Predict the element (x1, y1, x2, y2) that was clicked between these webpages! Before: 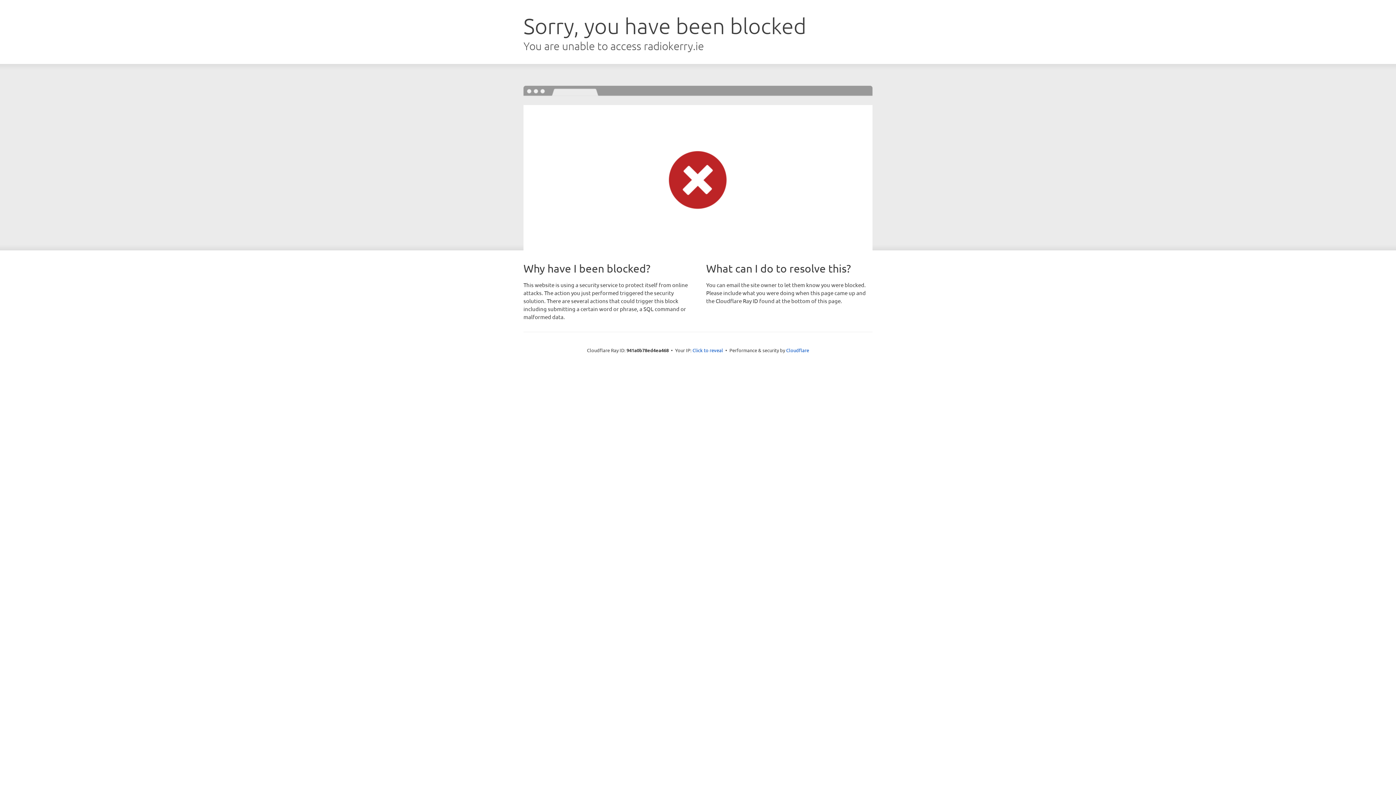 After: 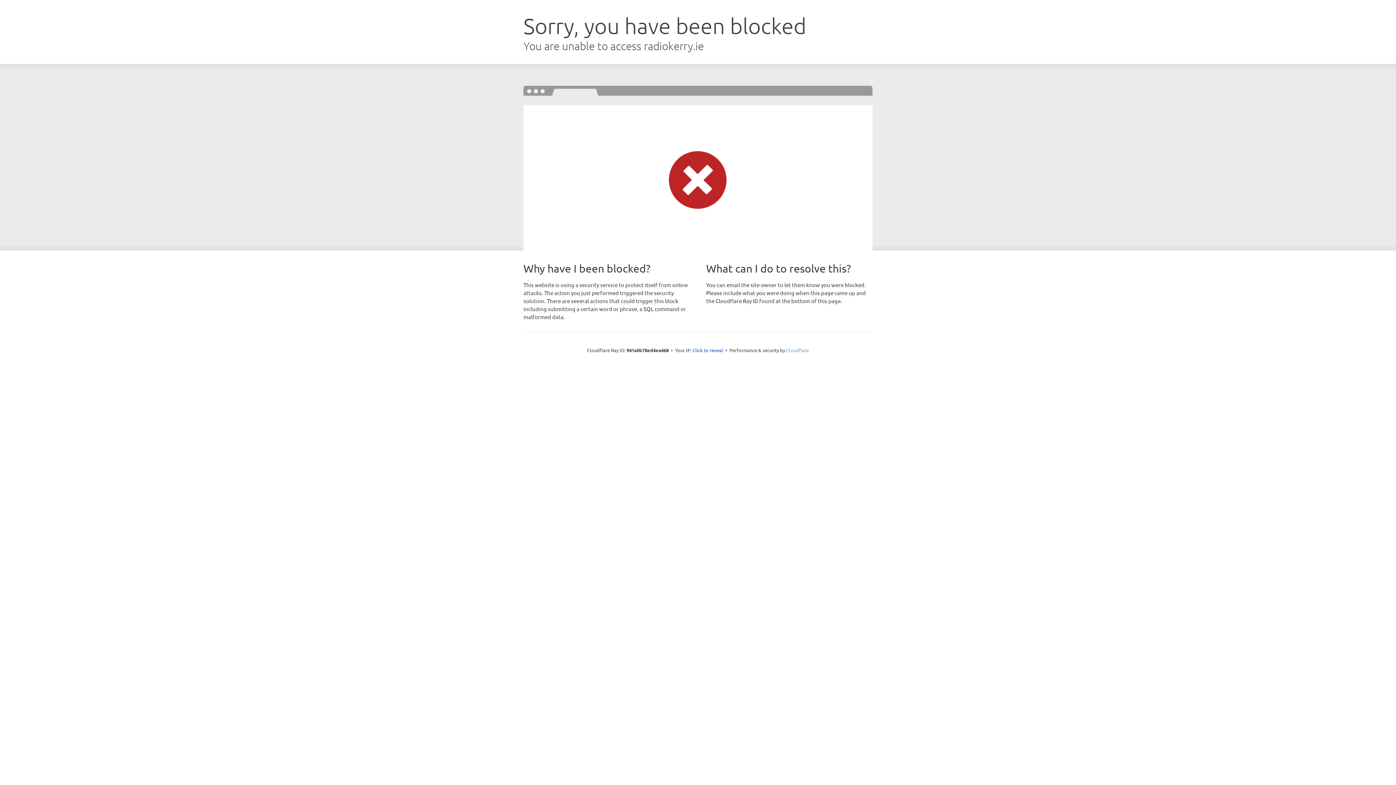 Action: bbox: (786, 347, 809, 353) label: Cloudflare